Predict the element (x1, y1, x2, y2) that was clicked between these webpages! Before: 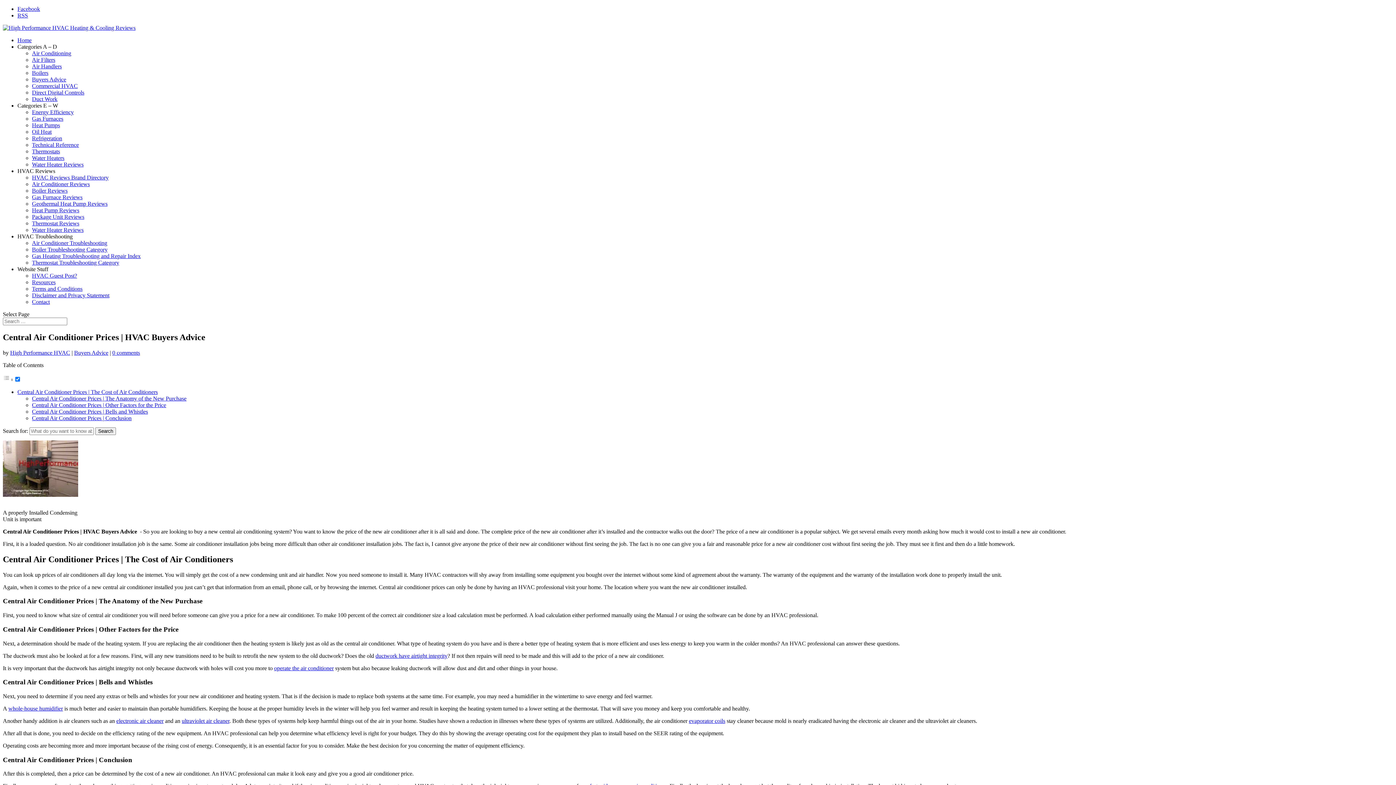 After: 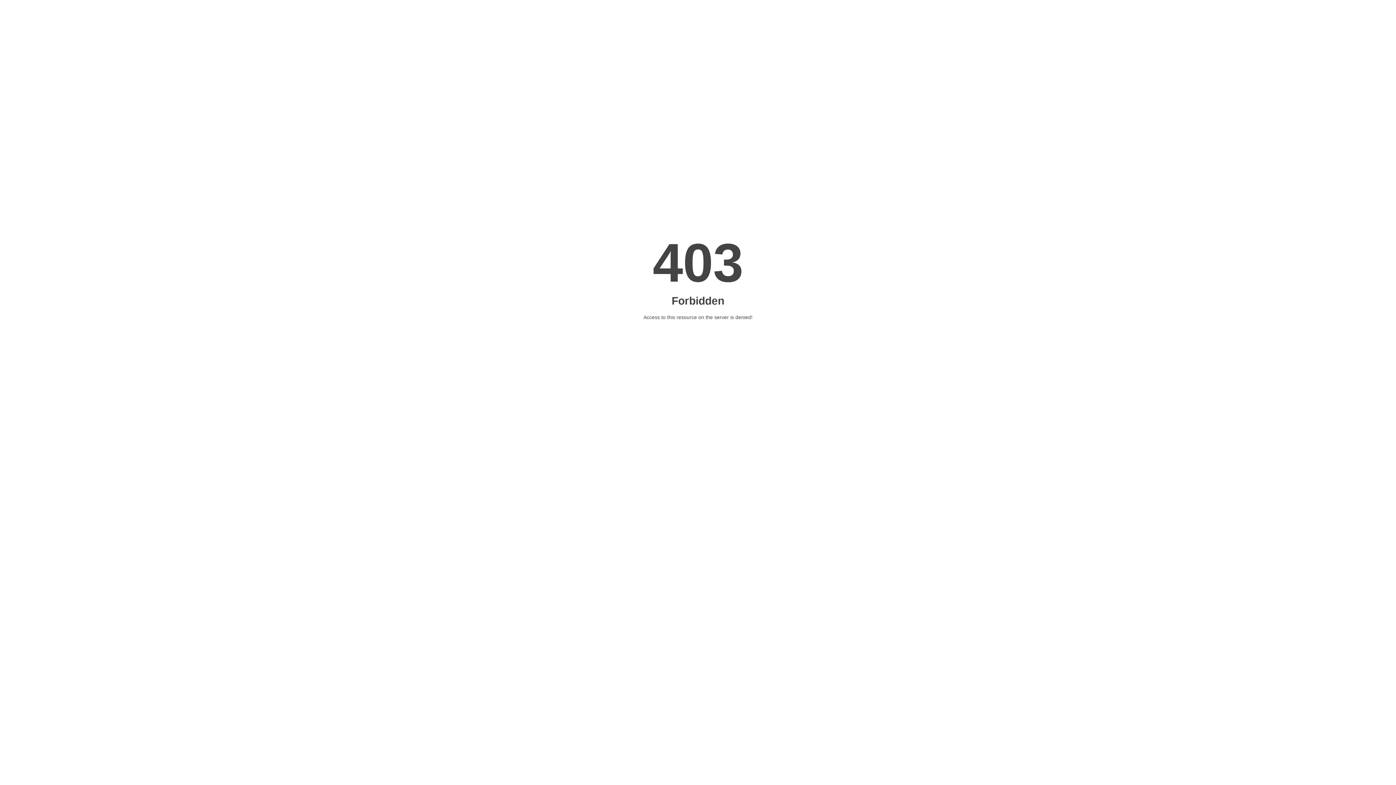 Action: label: Boilers bbox: (32, 69, 48, 76)